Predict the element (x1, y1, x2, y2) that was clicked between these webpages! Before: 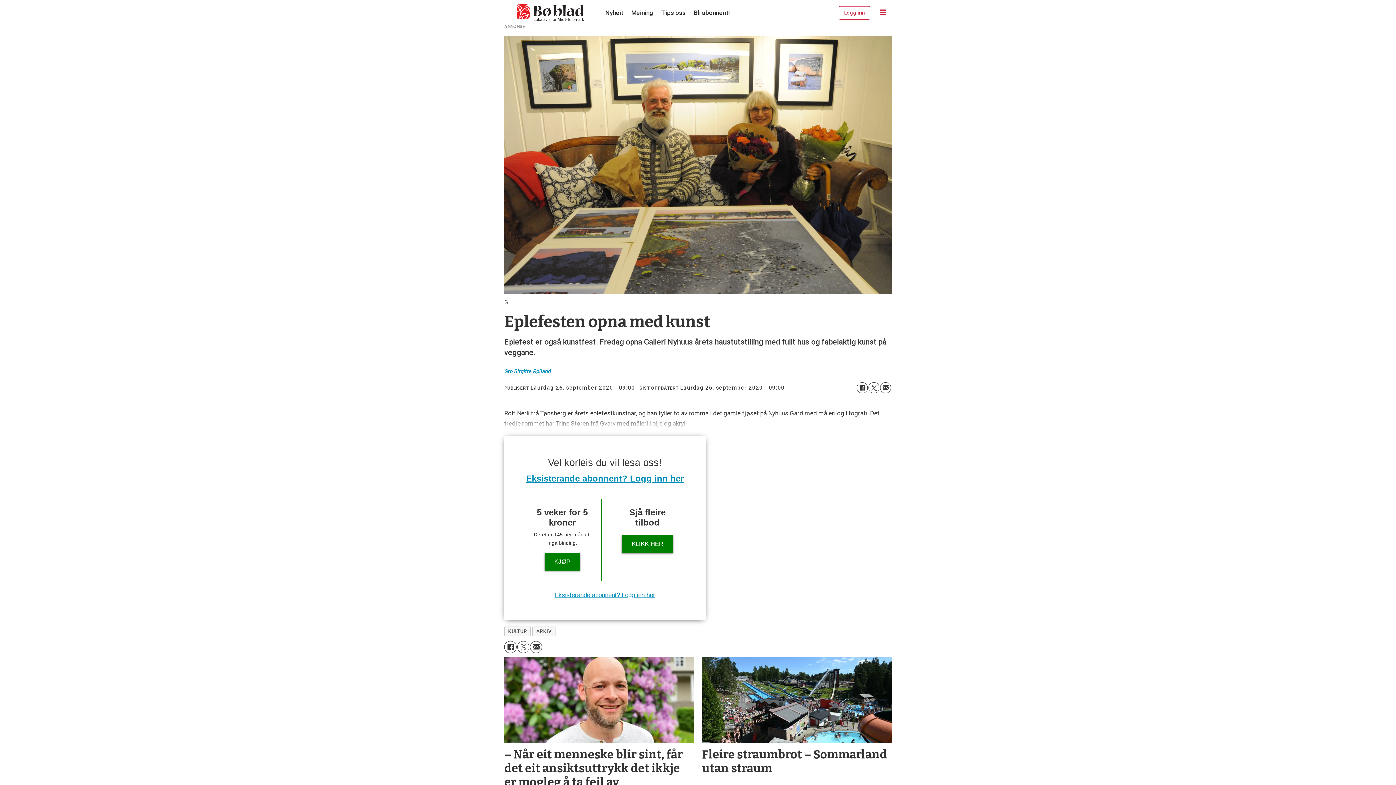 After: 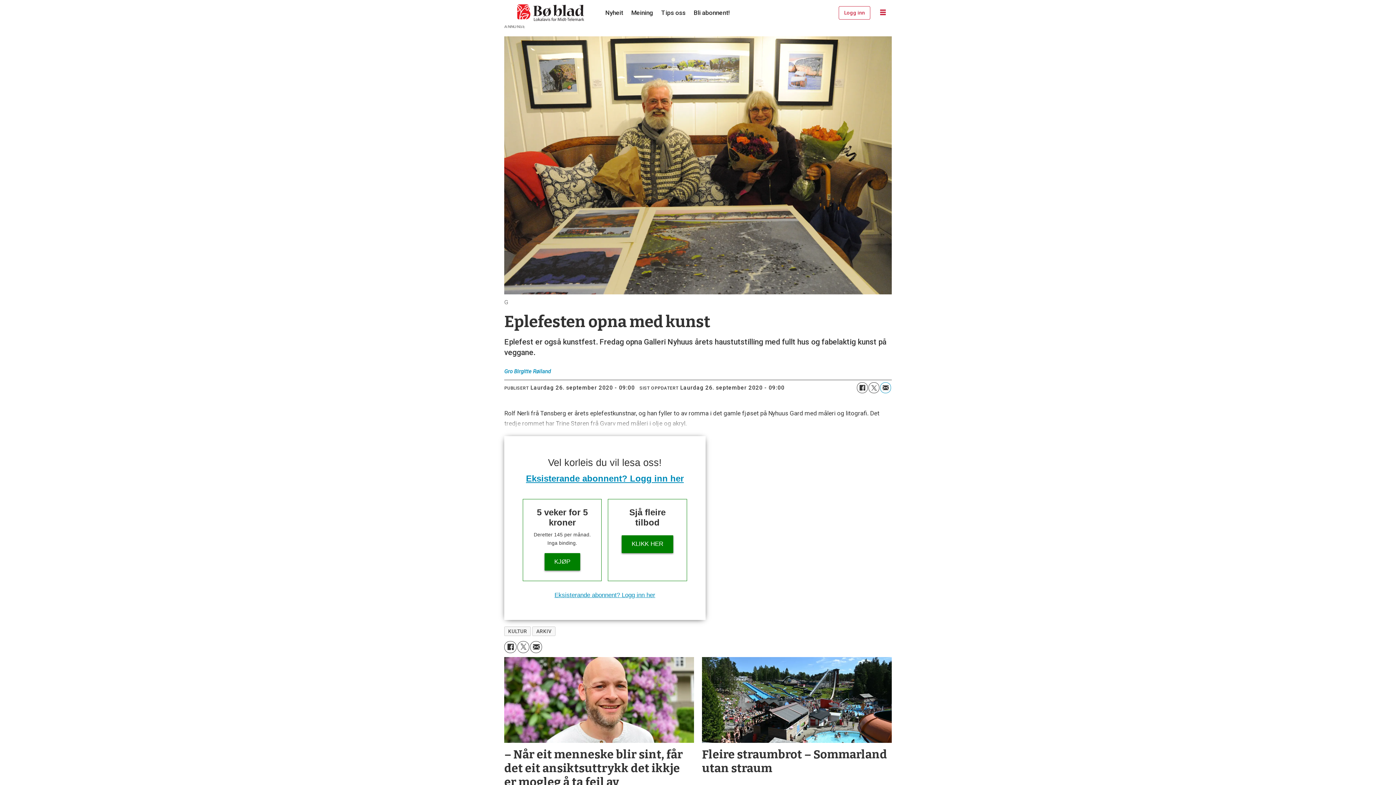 Action: label: Del på e-post bbox: (880, 382, 891, 393)